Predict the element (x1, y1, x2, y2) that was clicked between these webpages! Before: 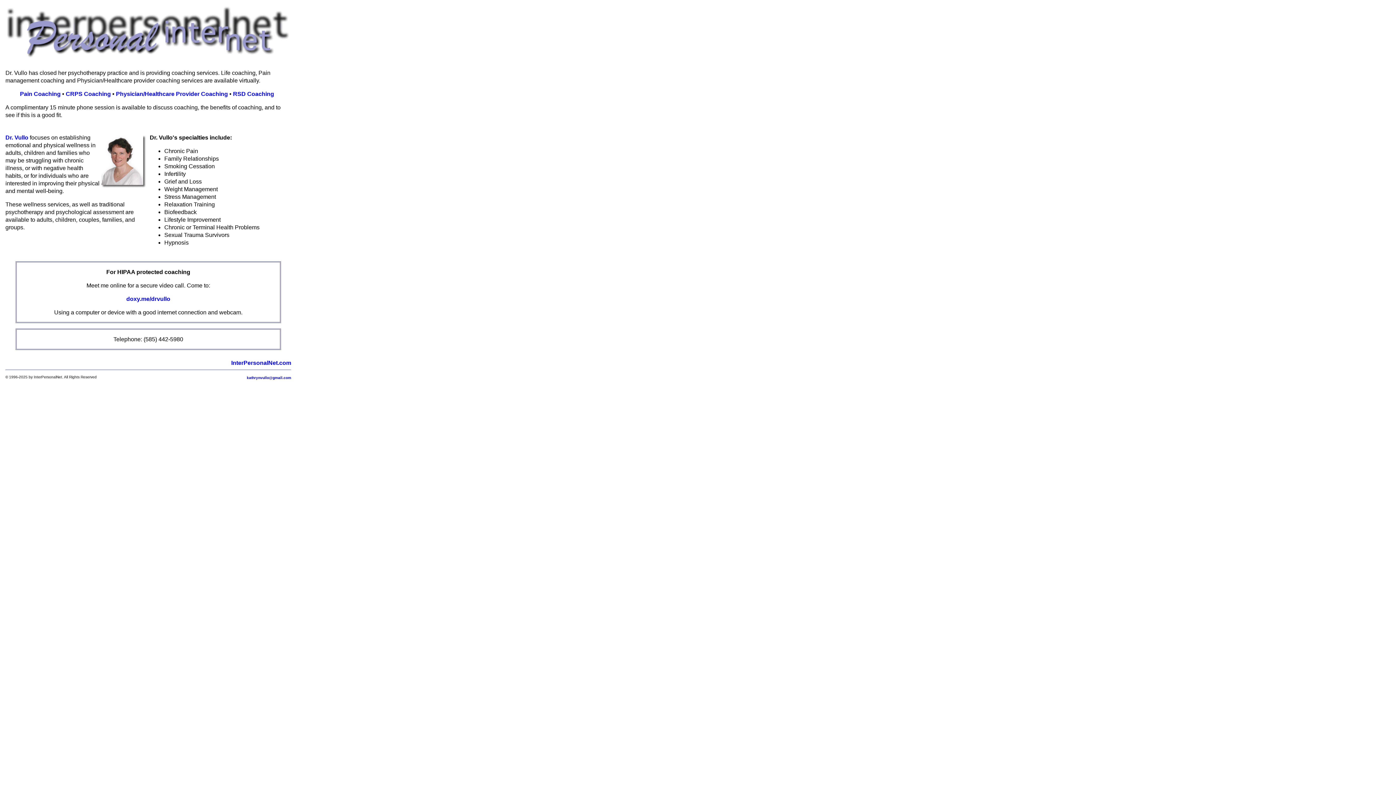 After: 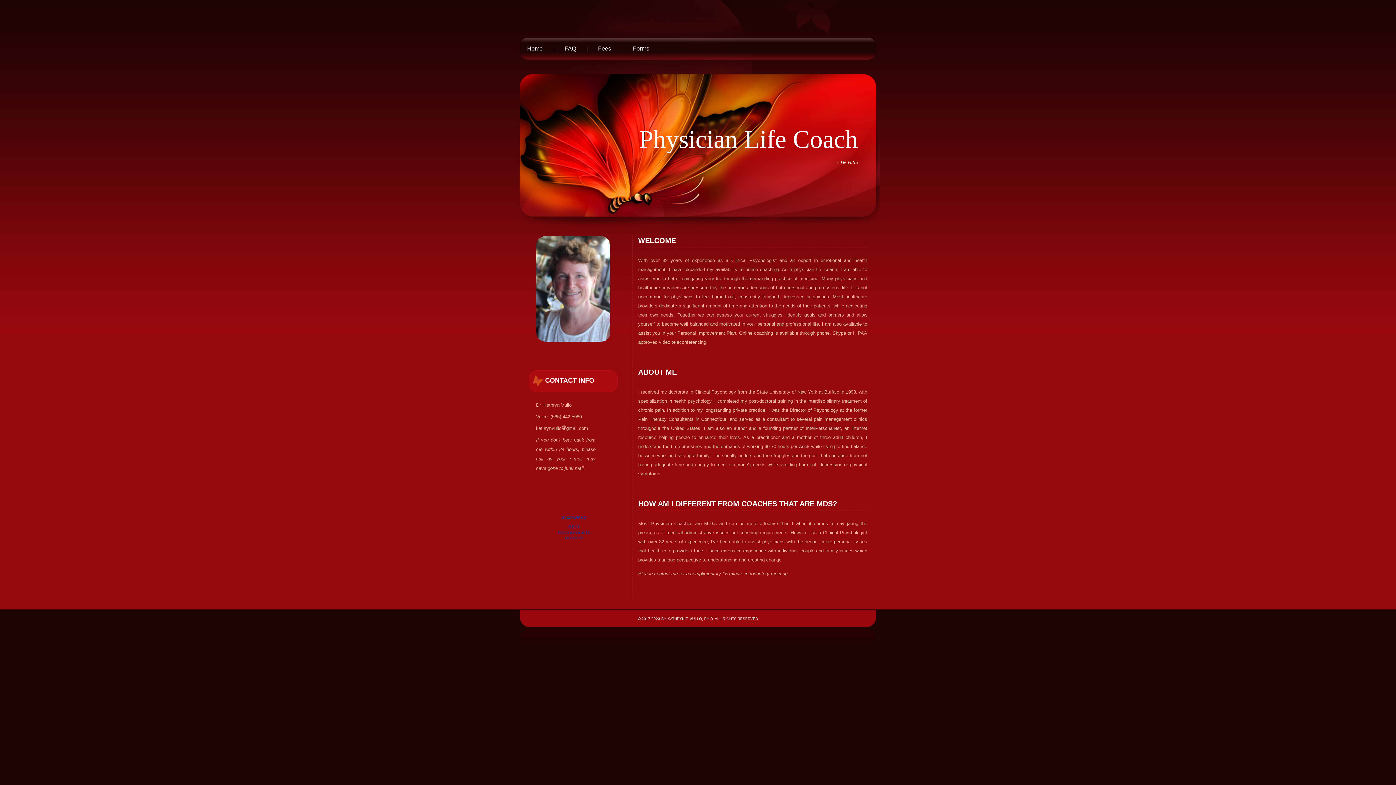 Action: bbox: (116, 90, 228, 97) label: Physician/Healthcare Provider Coaching